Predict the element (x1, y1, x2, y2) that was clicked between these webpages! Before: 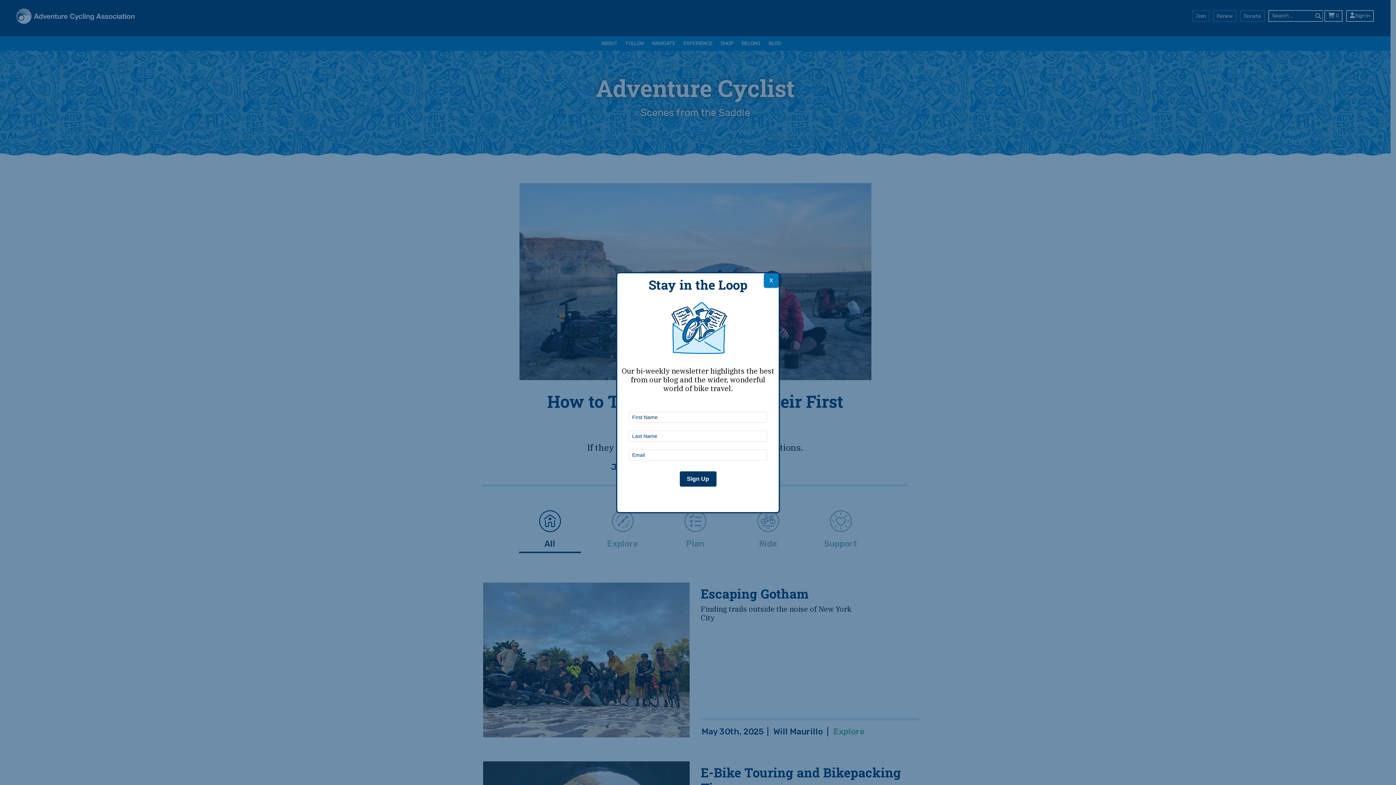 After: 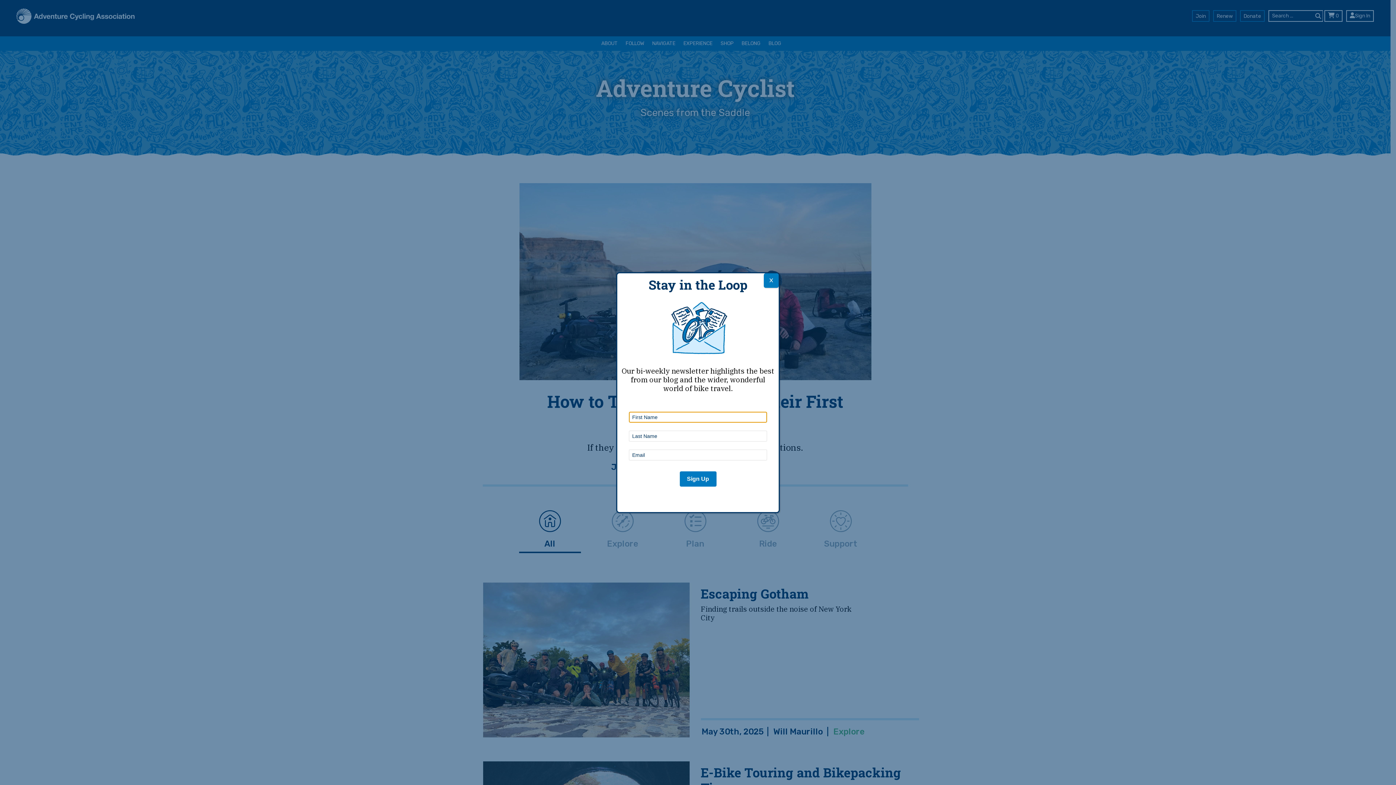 Action: bbox: (679, 471, 716, 486) label: Sign Up